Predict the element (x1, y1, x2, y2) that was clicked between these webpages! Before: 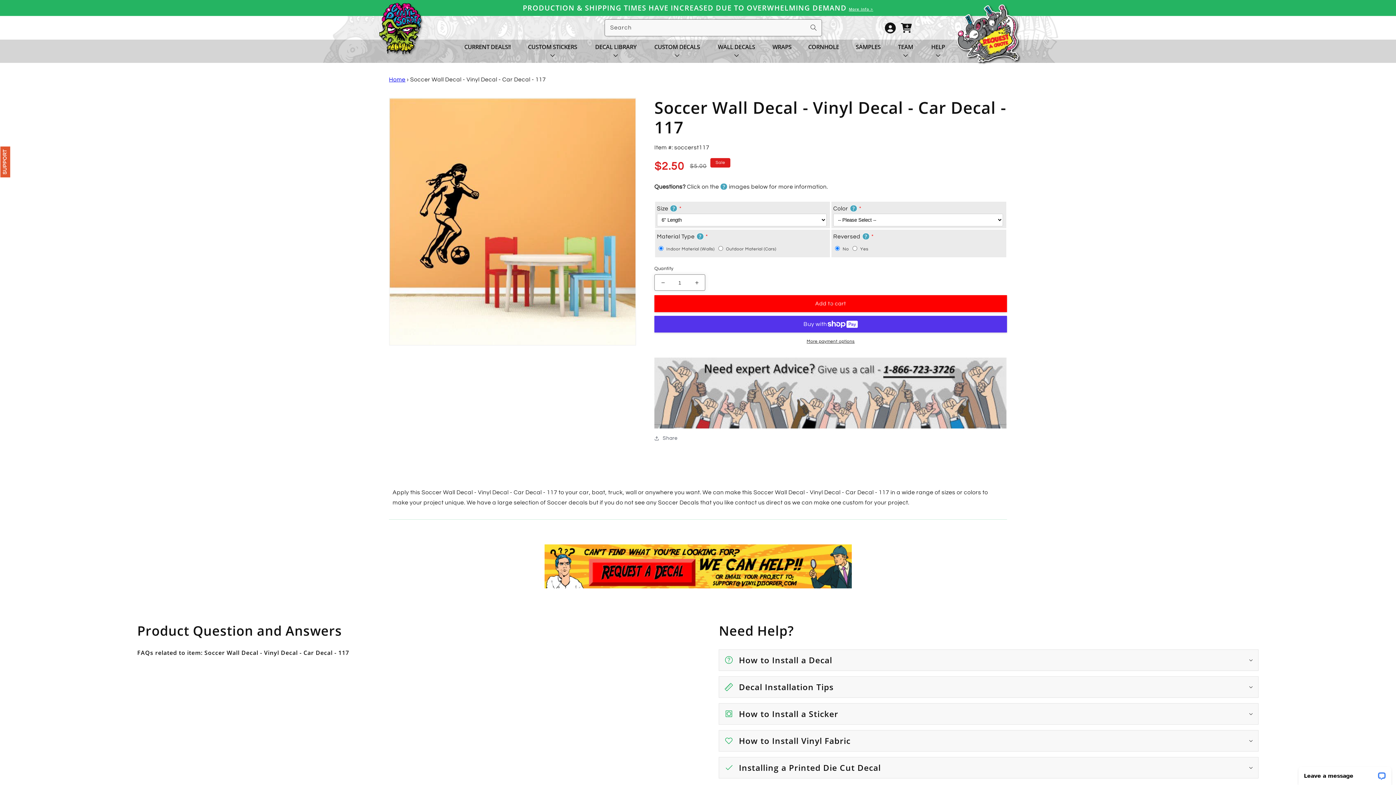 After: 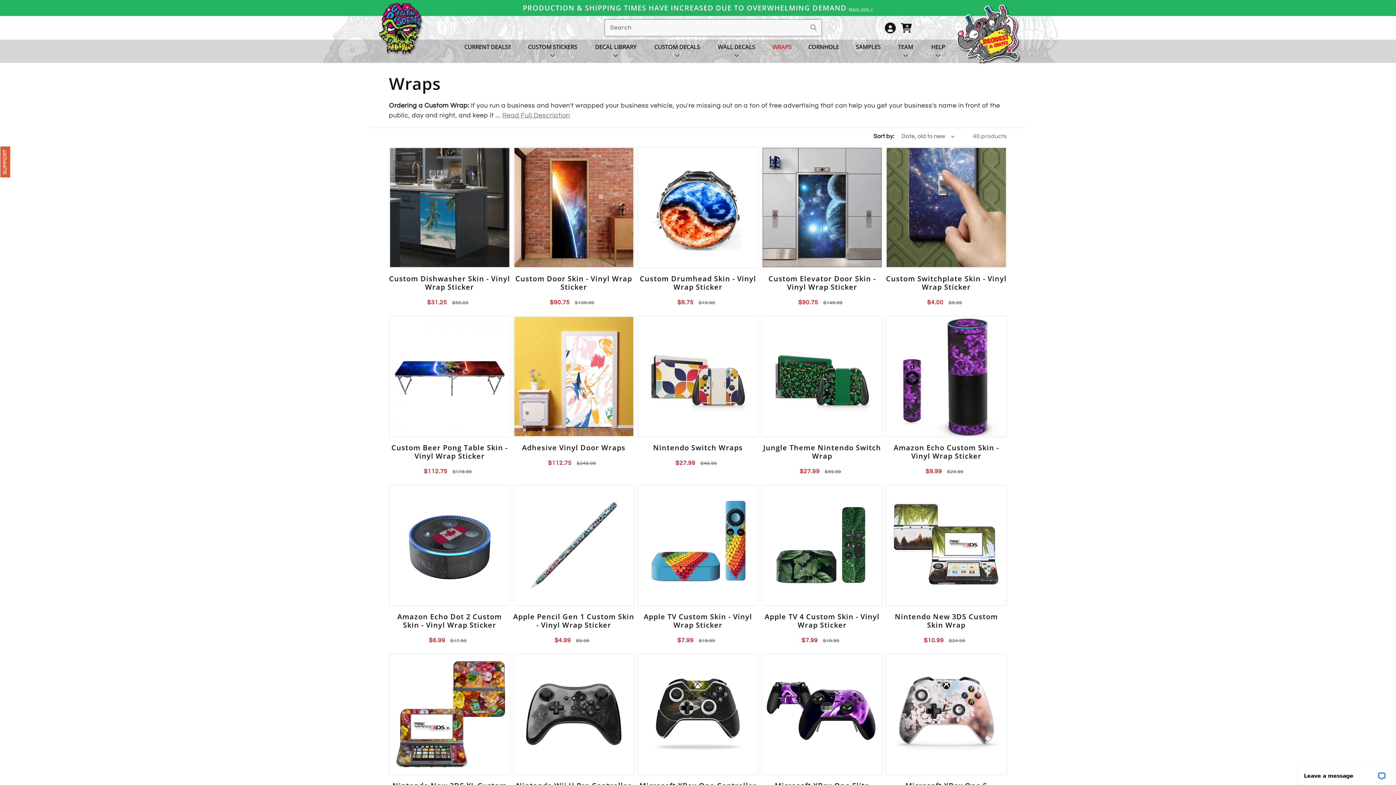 Action: bbox: (772, 37, 791, 55) label: WRAPS